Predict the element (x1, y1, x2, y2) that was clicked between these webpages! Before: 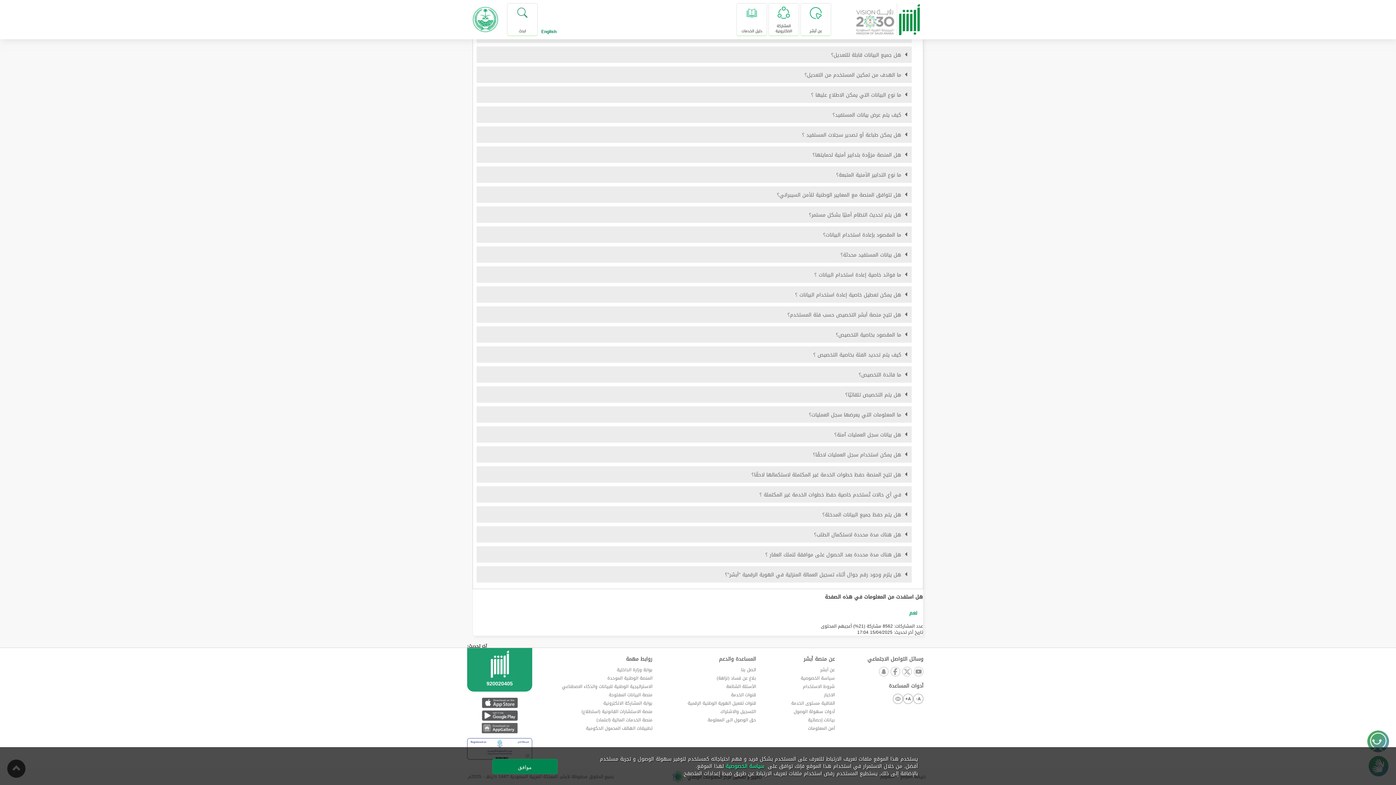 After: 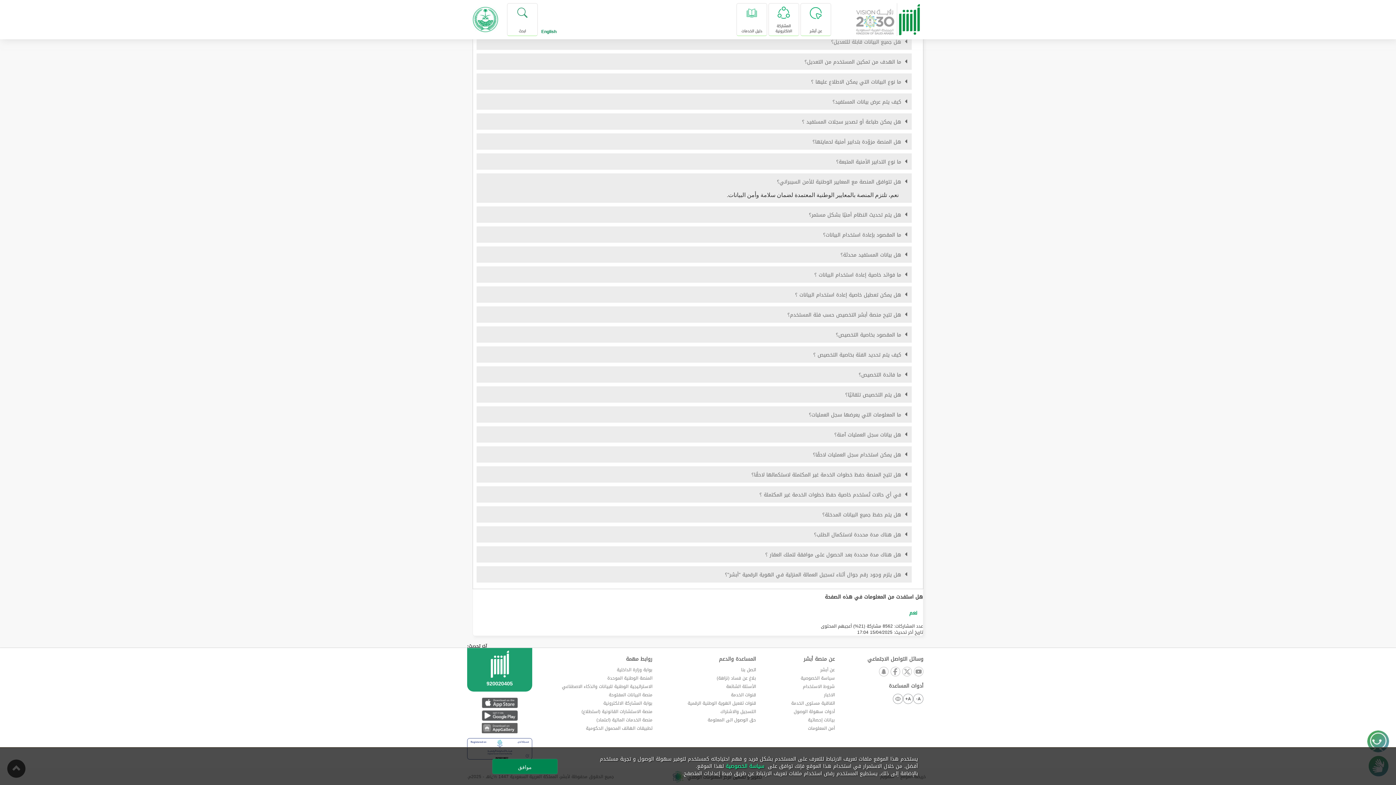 Action: bbox: (476, 186, 908, 202) label:  هل تتوافق المنصة مع المعايير الوطنية للأمن السيبراني؟